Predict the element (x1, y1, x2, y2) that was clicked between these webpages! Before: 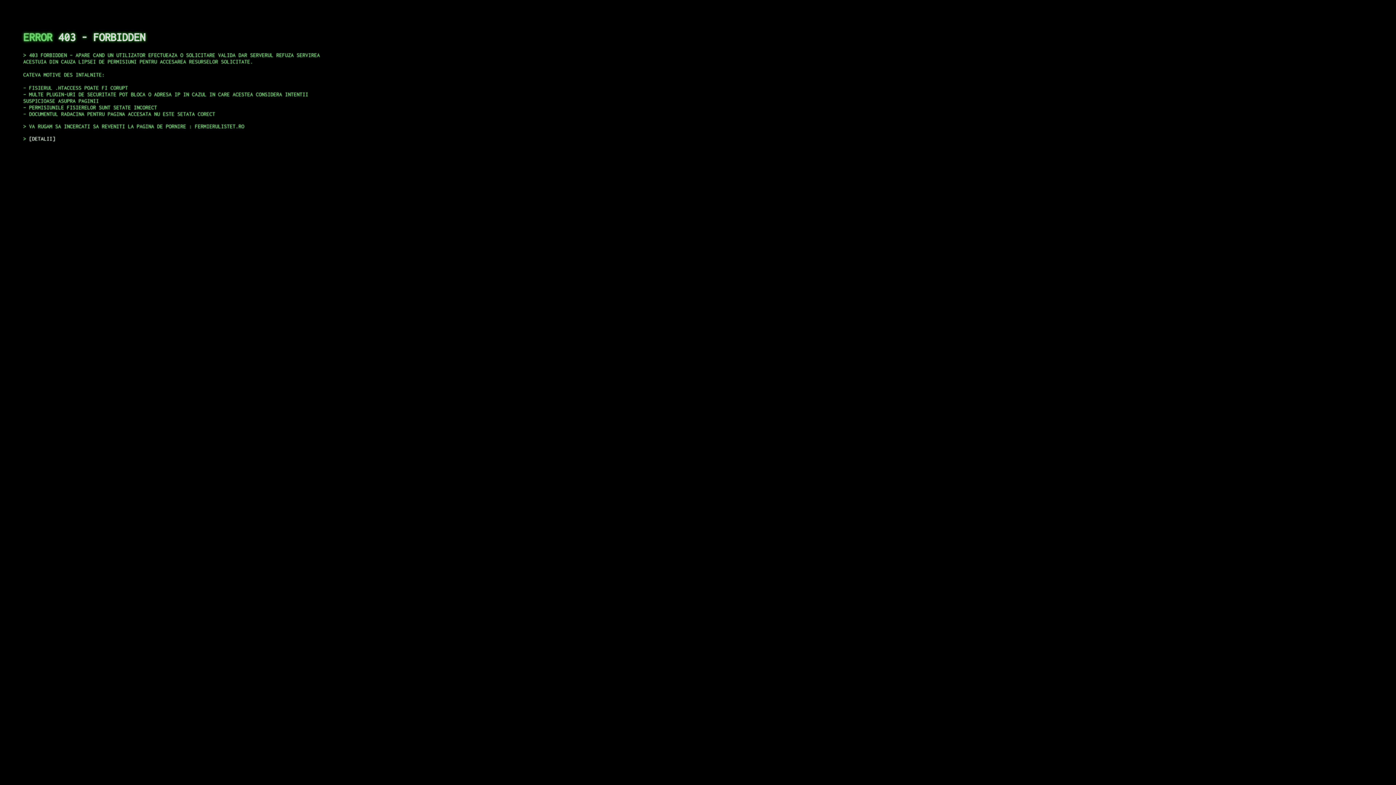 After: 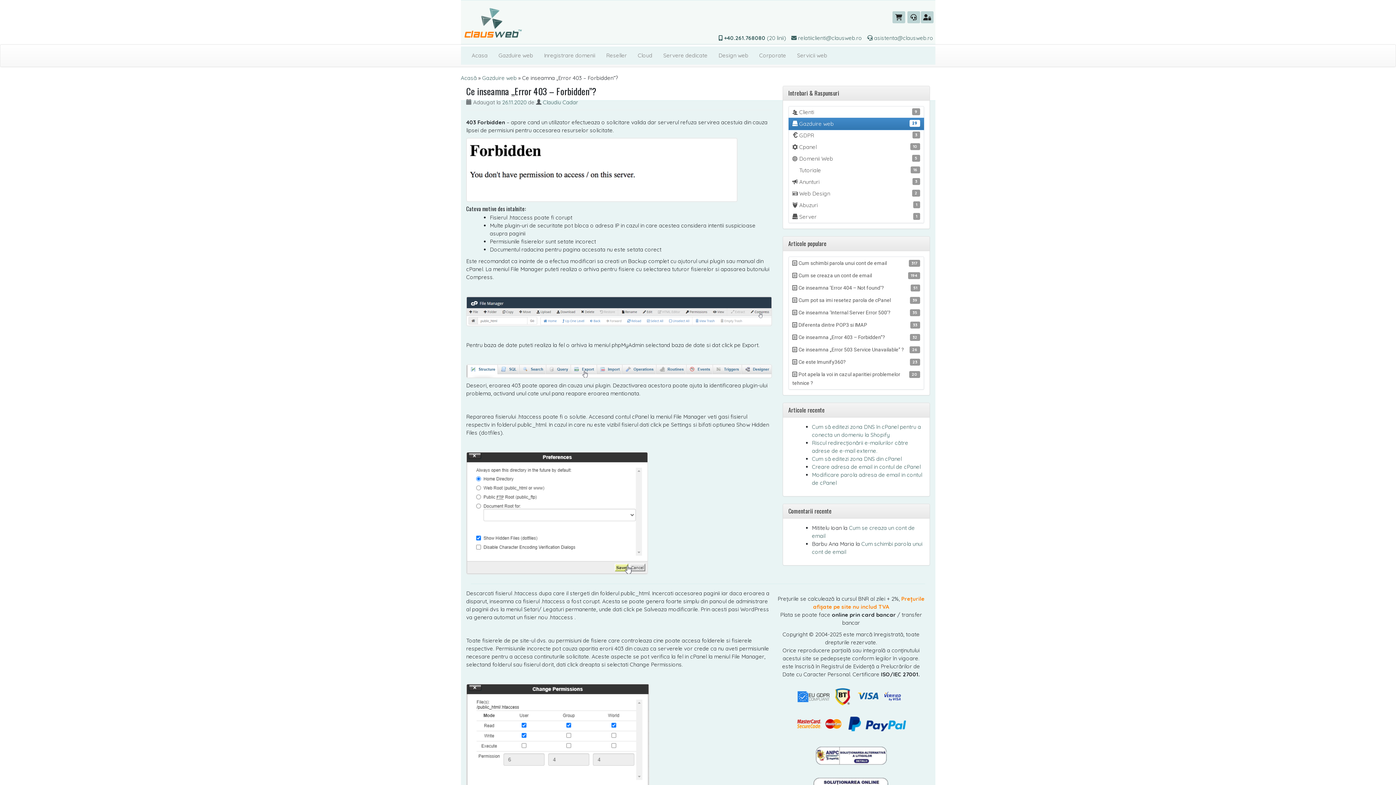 Action: label: DETALII bbox: (29, 135, 55, 141)